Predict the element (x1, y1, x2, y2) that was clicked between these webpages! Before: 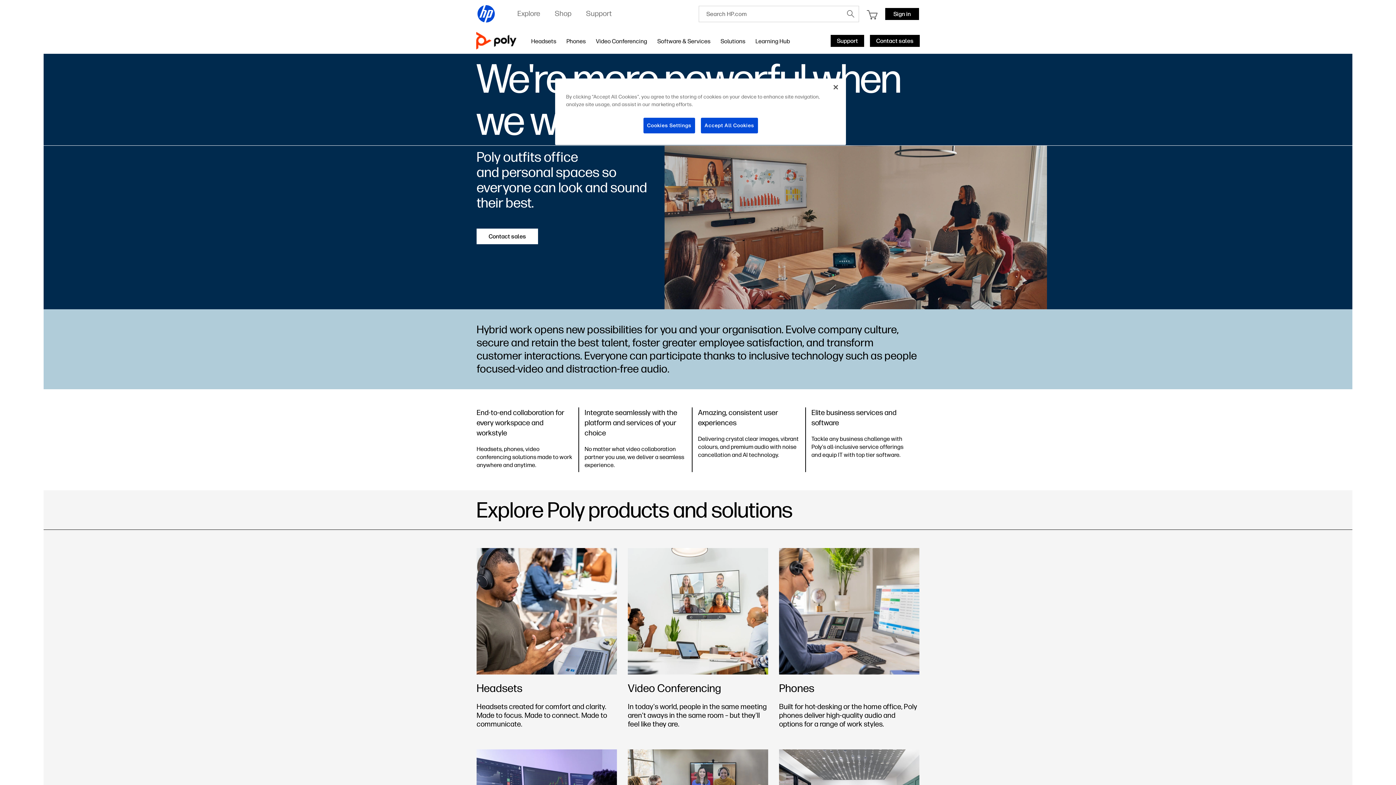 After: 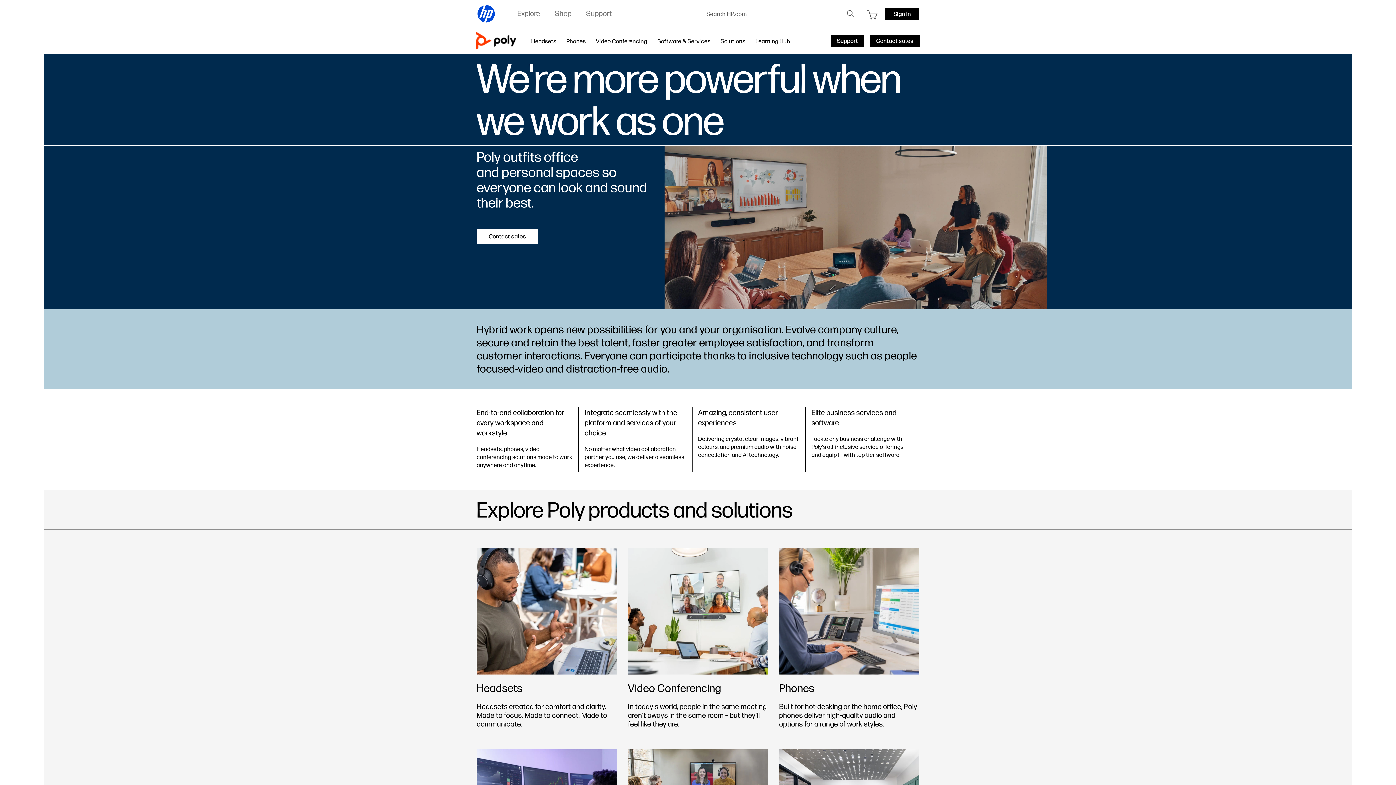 Action: label: Close bbox: (828, 79, 844, 95)